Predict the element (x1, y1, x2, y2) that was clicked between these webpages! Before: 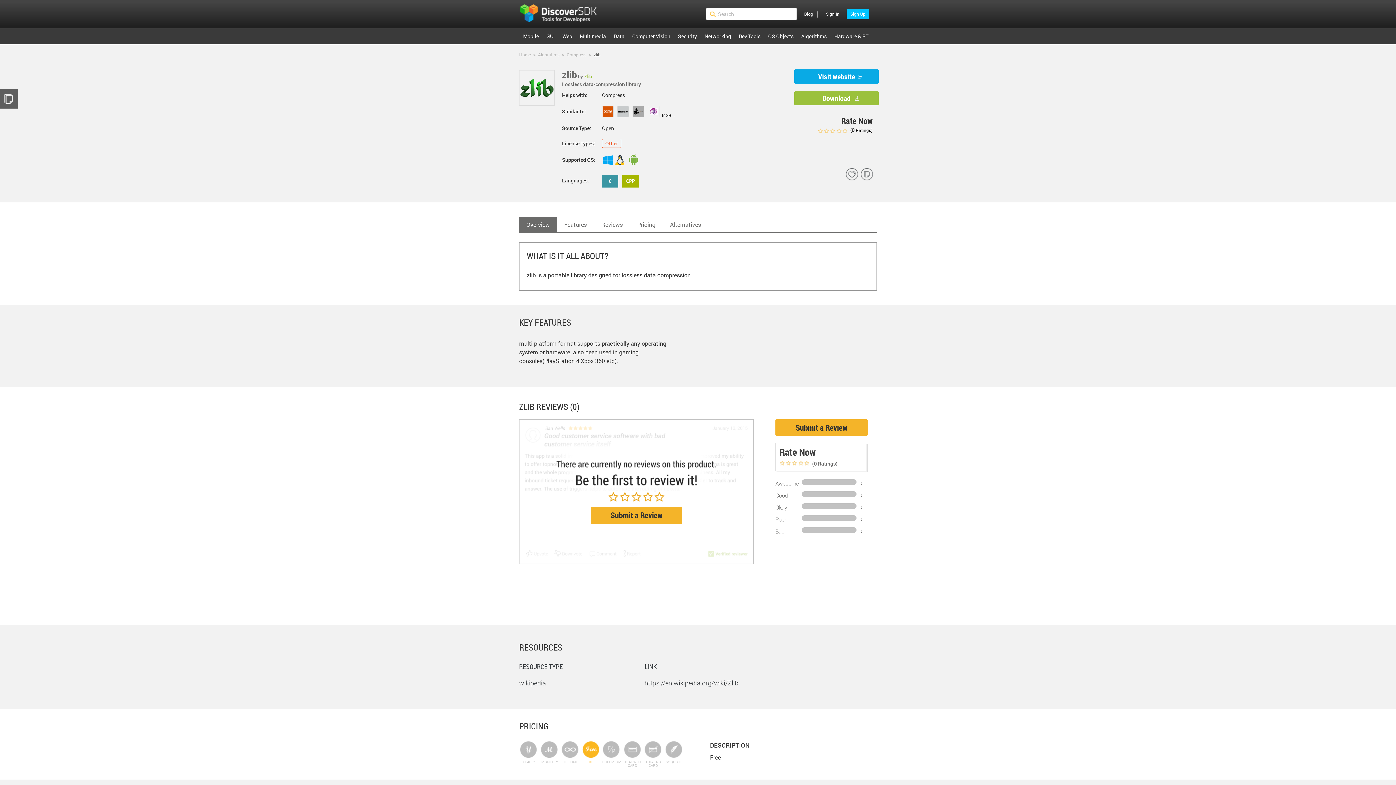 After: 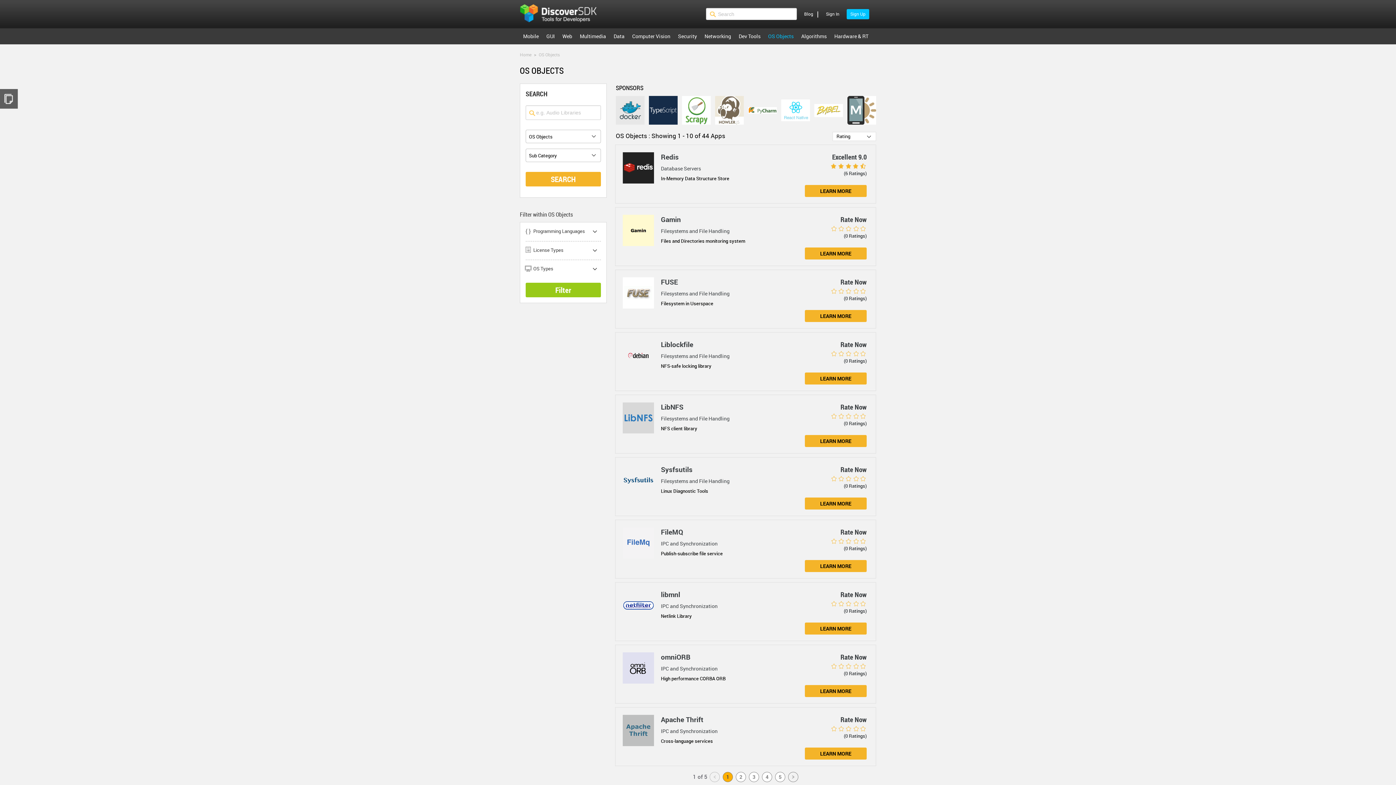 Action: label: OS Objects bbox: (765, 30, 797, 41)